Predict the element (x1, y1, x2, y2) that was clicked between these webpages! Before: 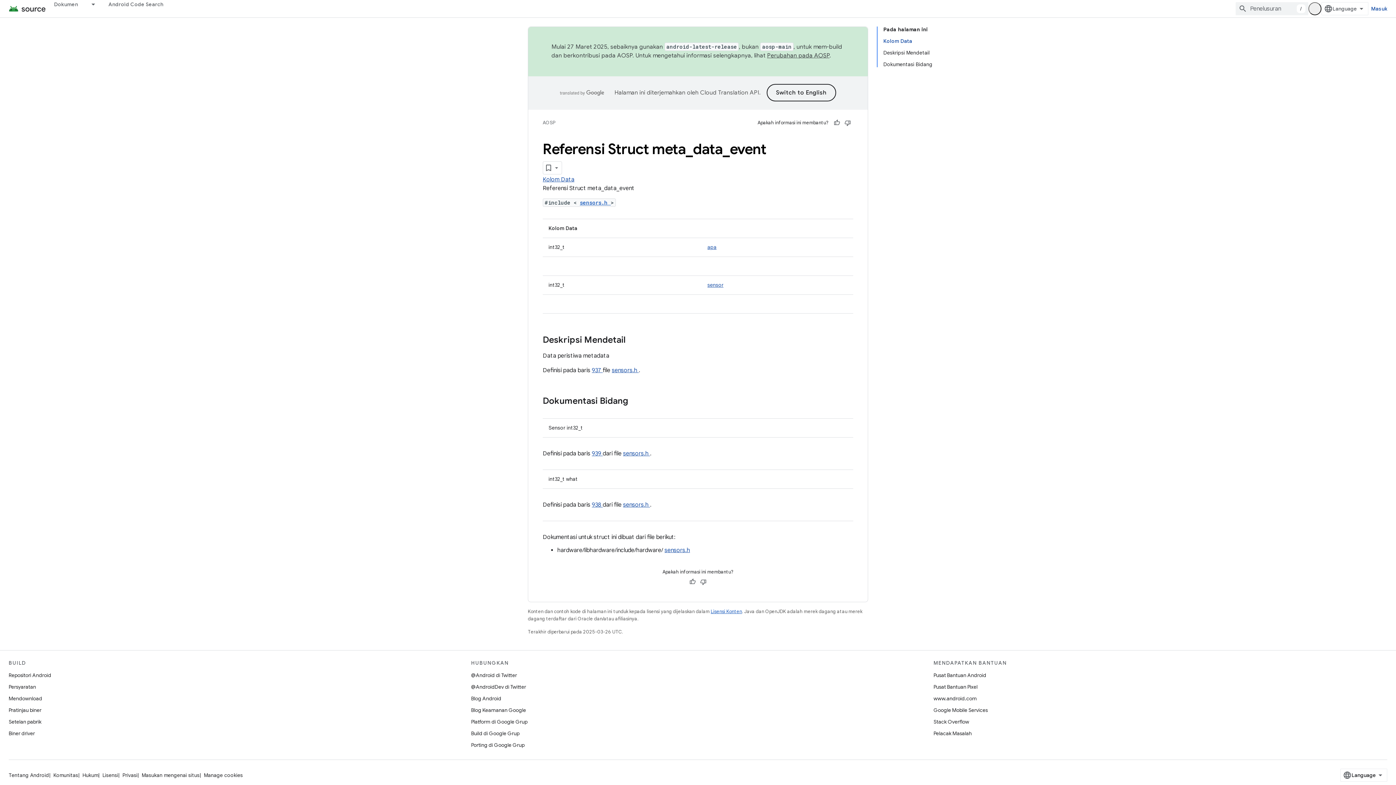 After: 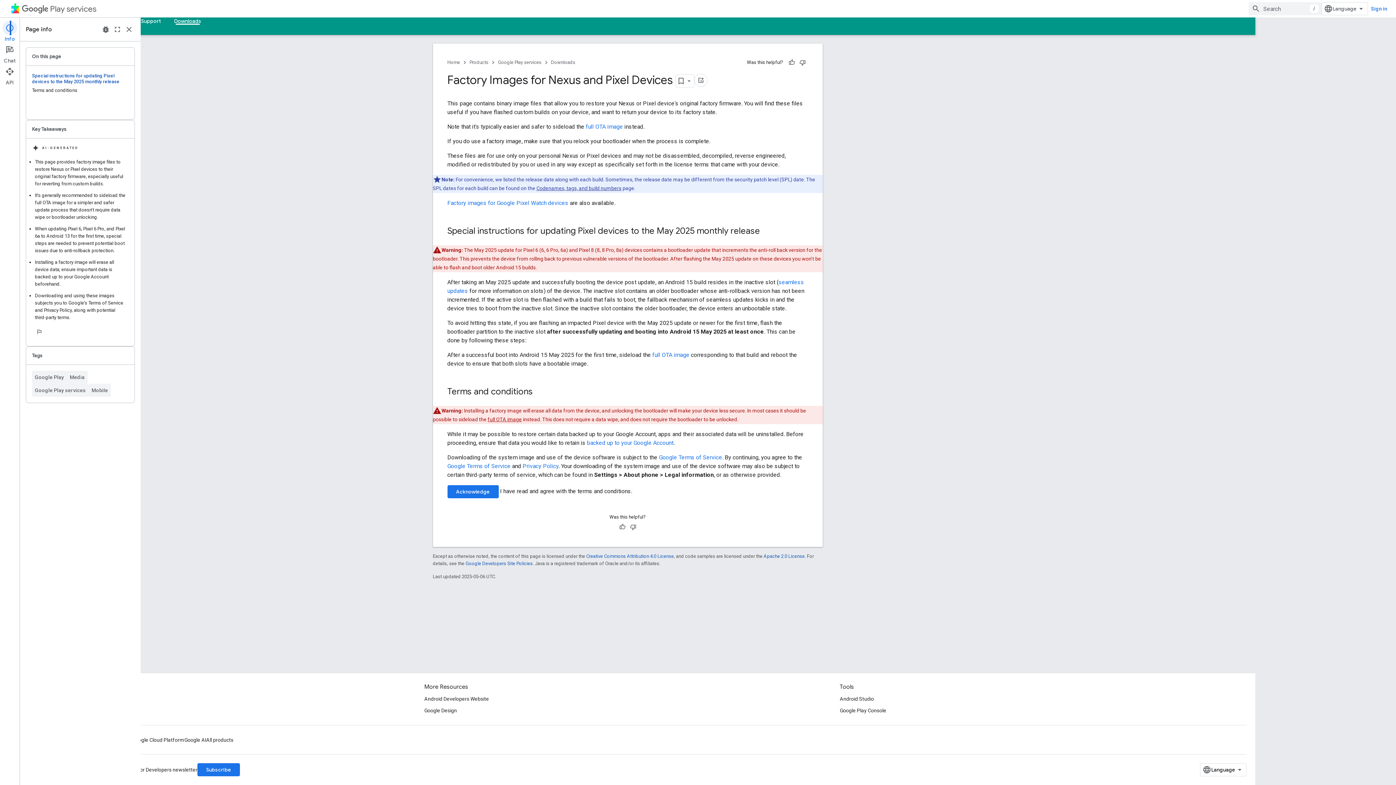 Action: label: Setelan pabrik bbox: (8, 710, 41, 722)